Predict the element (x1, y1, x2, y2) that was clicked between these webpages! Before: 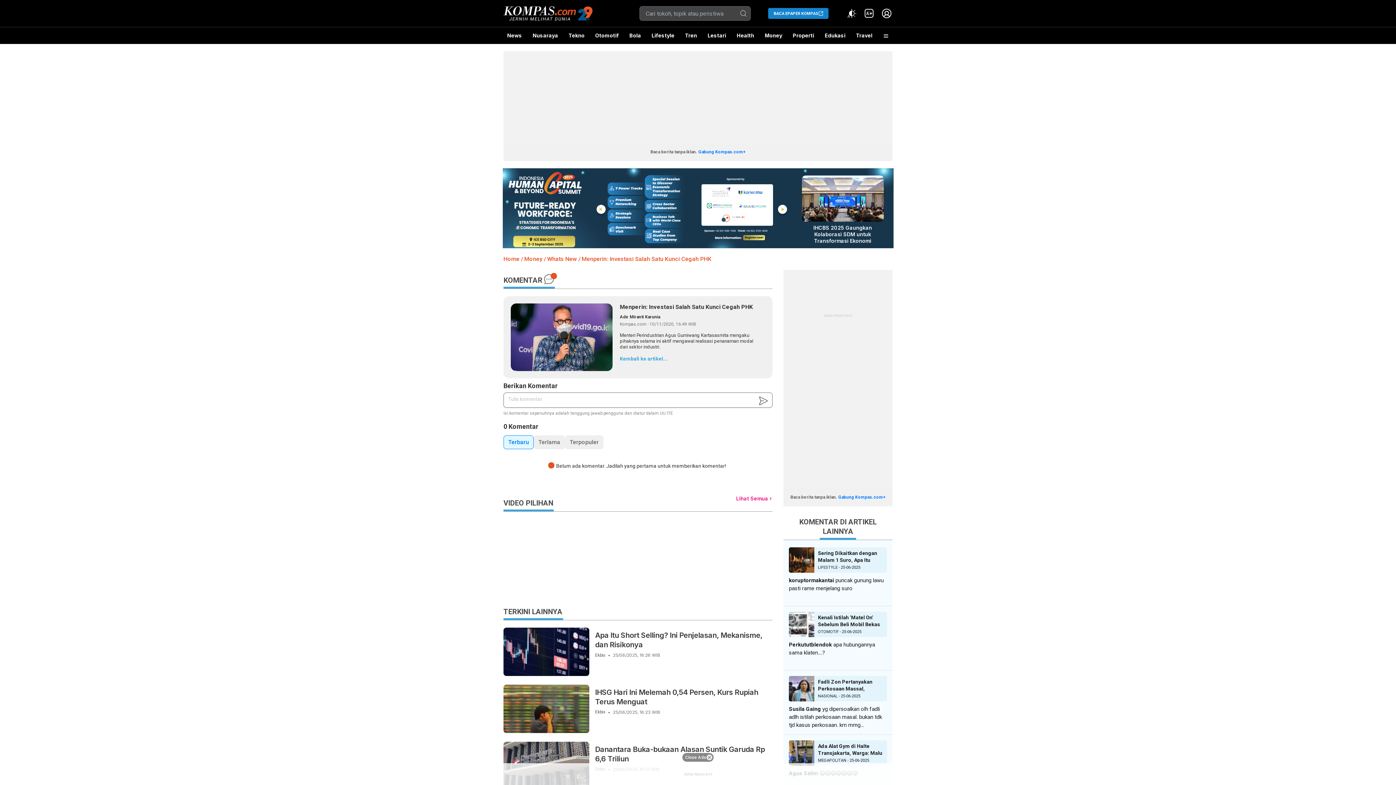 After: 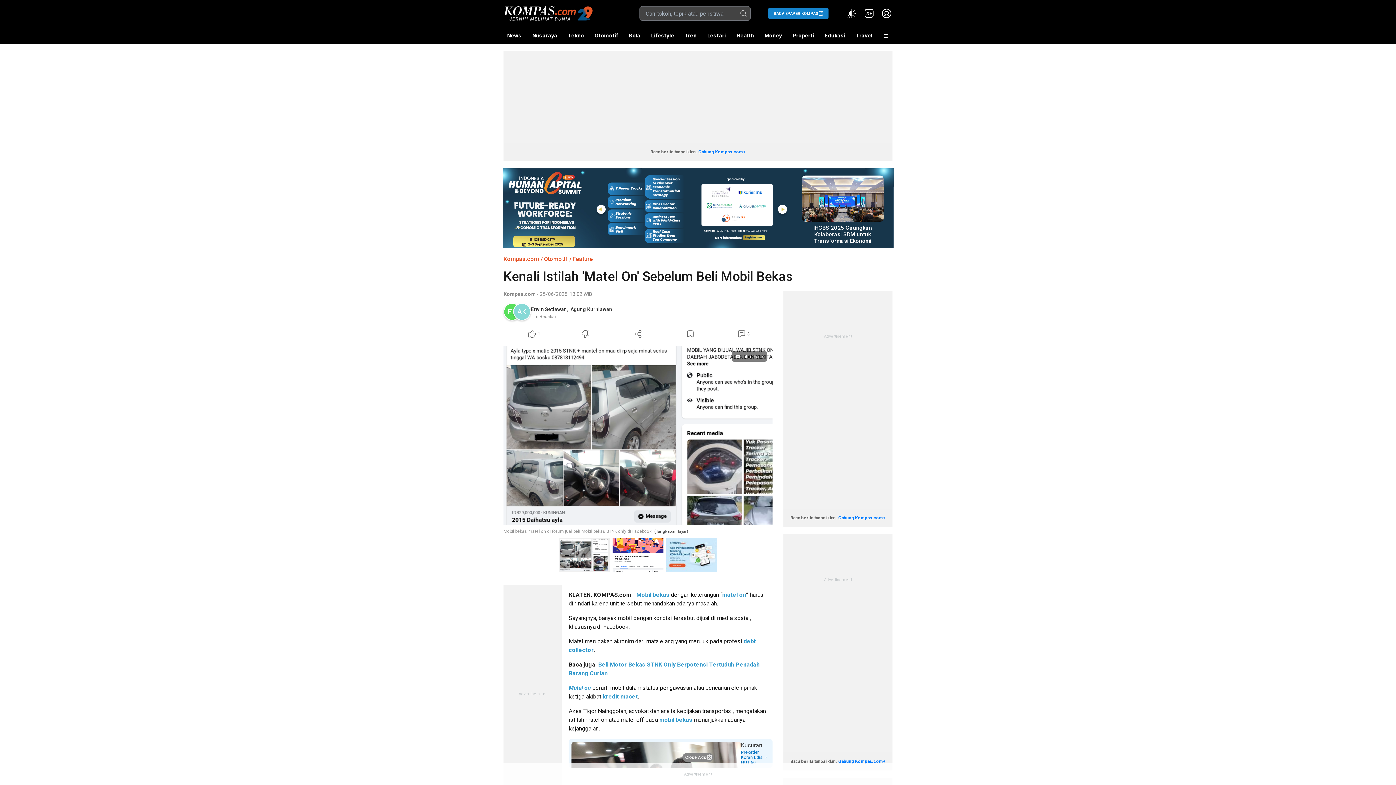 Action: label: Kenali Istilah 'Matel On' Sebelum Beli Mobil Bekas
OTOMOTIF - 25-06-2025 bbox: (789, 612, 887, 637)